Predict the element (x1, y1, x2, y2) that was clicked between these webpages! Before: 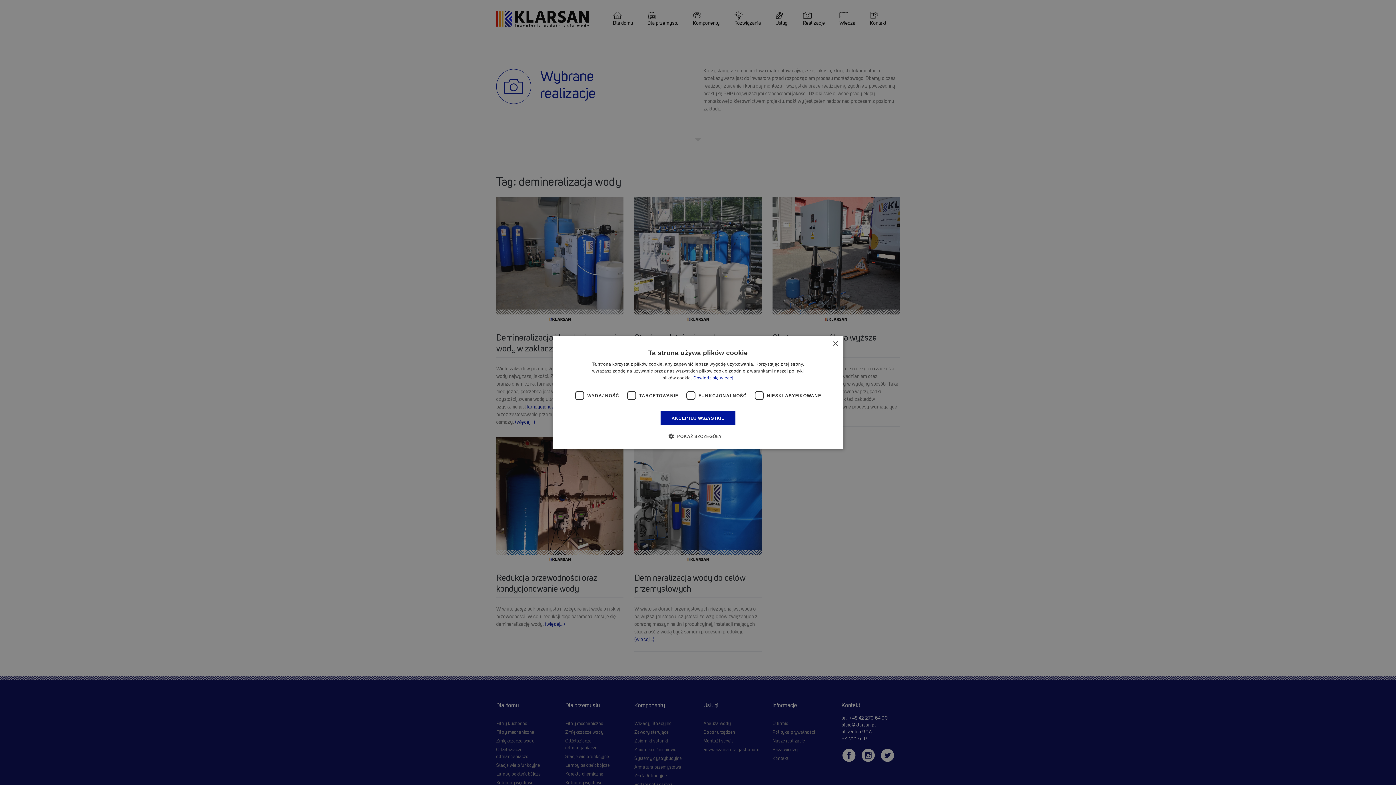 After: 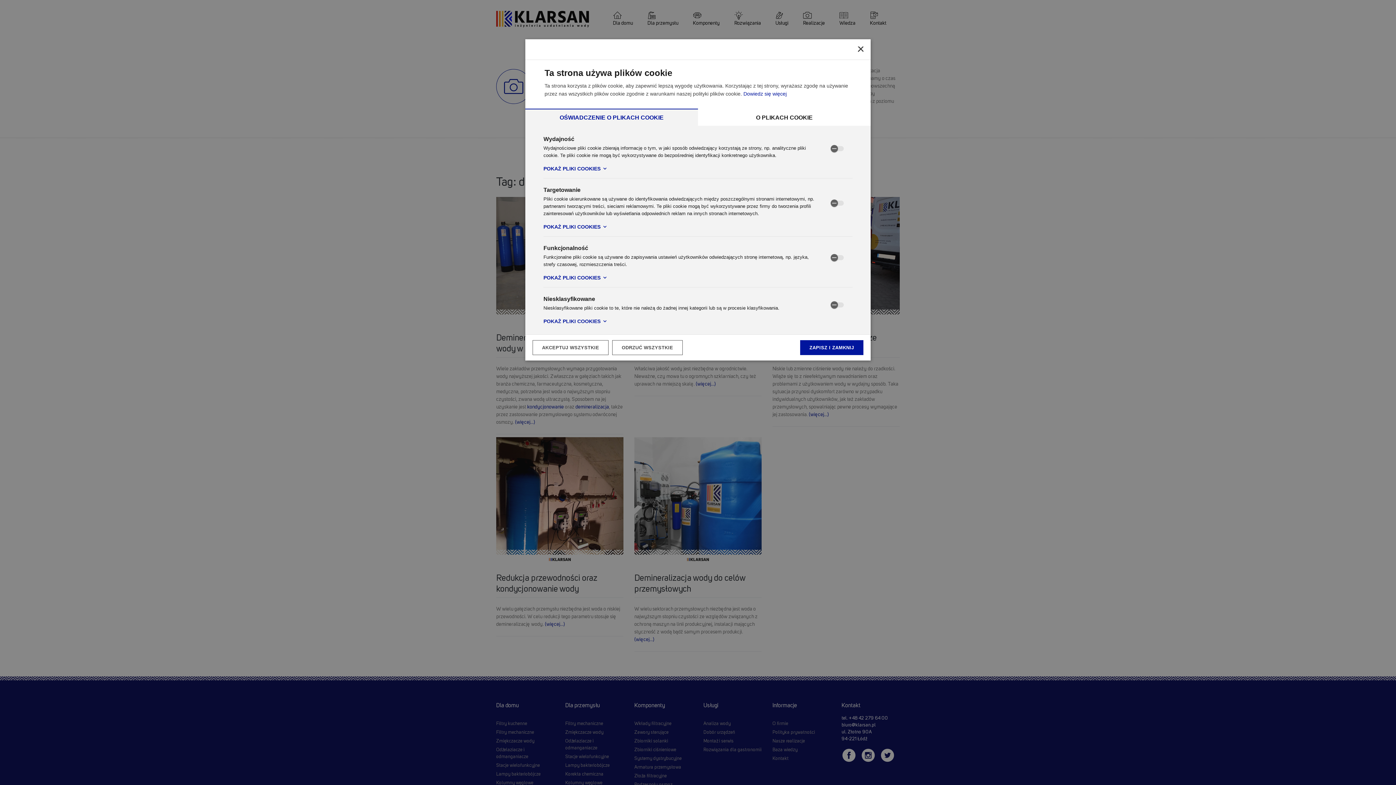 Action: label:  POKAŻ SZCZEGÓŁY bbox: (674, 432, 722, 440)